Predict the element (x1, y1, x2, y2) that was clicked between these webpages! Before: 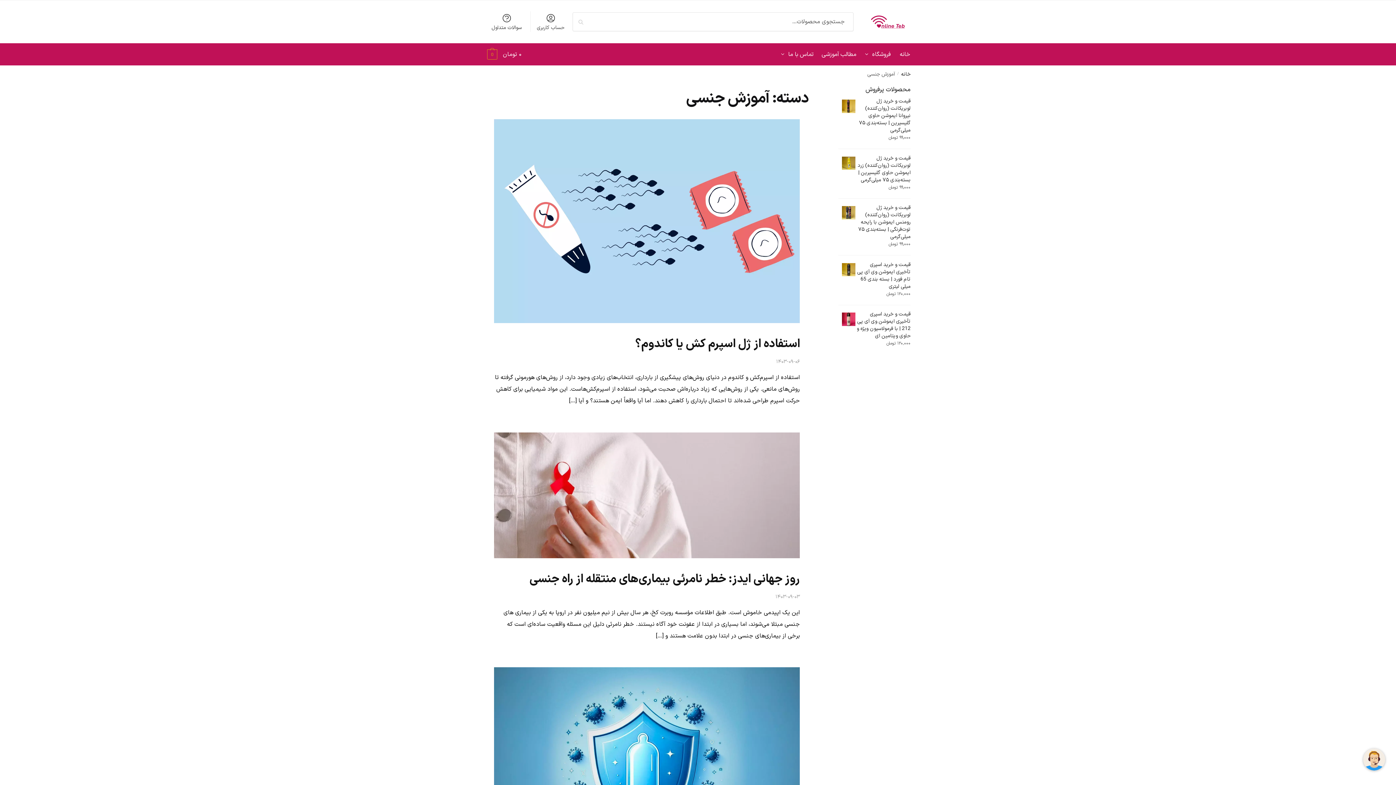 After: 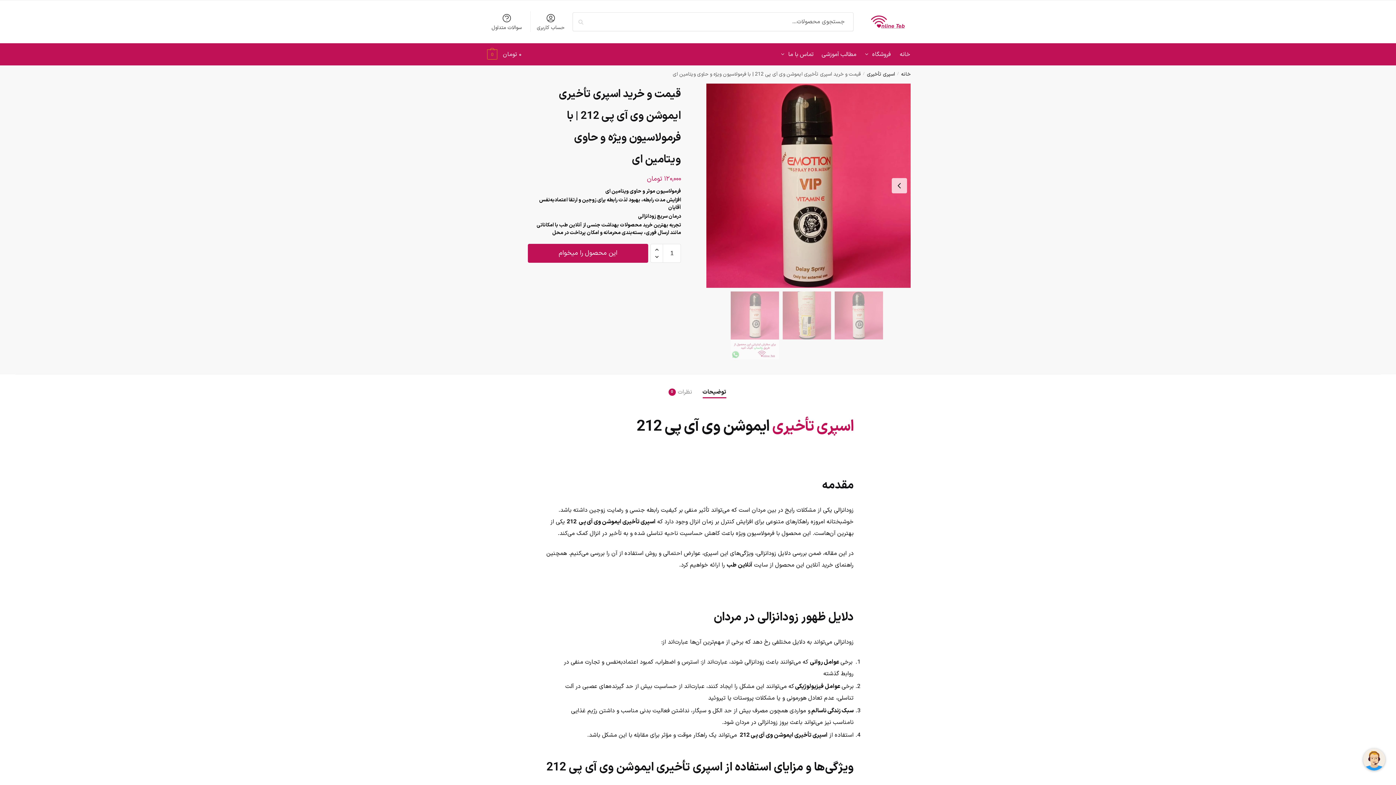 Action: label: قیمت و خرید اسپری تأخیری ایموشن وی آی پی 212 | با فرمولاسیون ویژه و حاوی ویتامین ای bbox: (838, 311, 910, 340)